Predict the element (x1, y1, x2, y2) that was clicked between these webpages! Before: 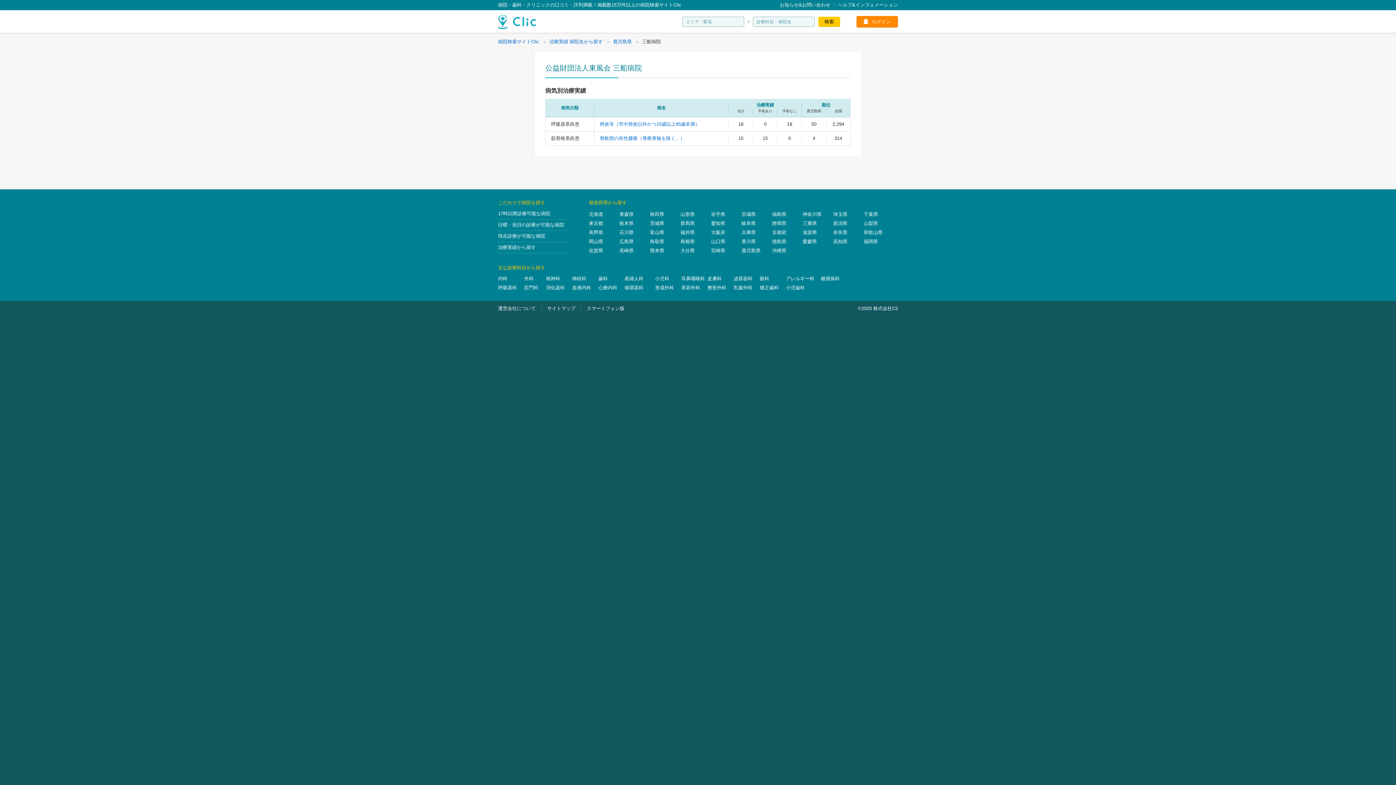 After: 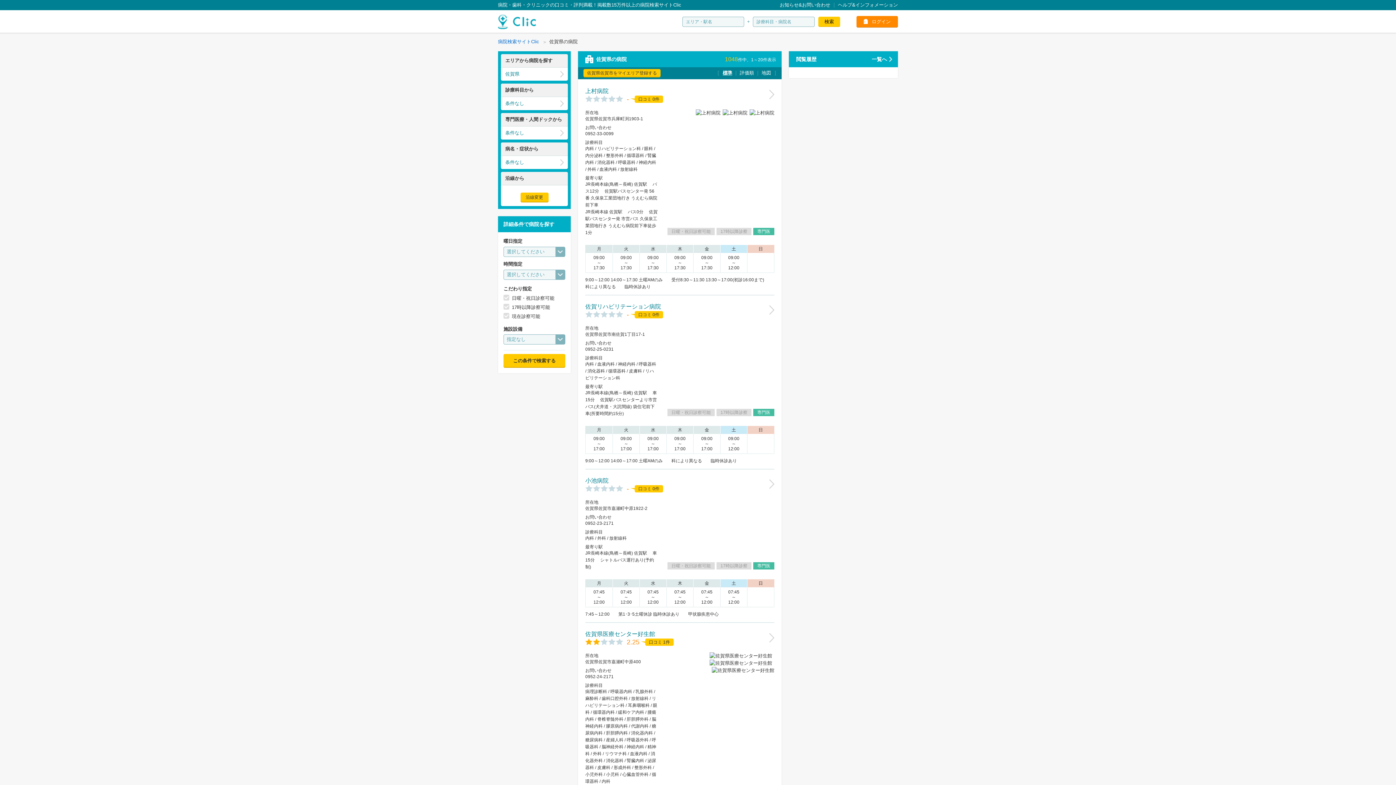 Action: bbox: (589, 247, 603, 253) label: 佐賀県